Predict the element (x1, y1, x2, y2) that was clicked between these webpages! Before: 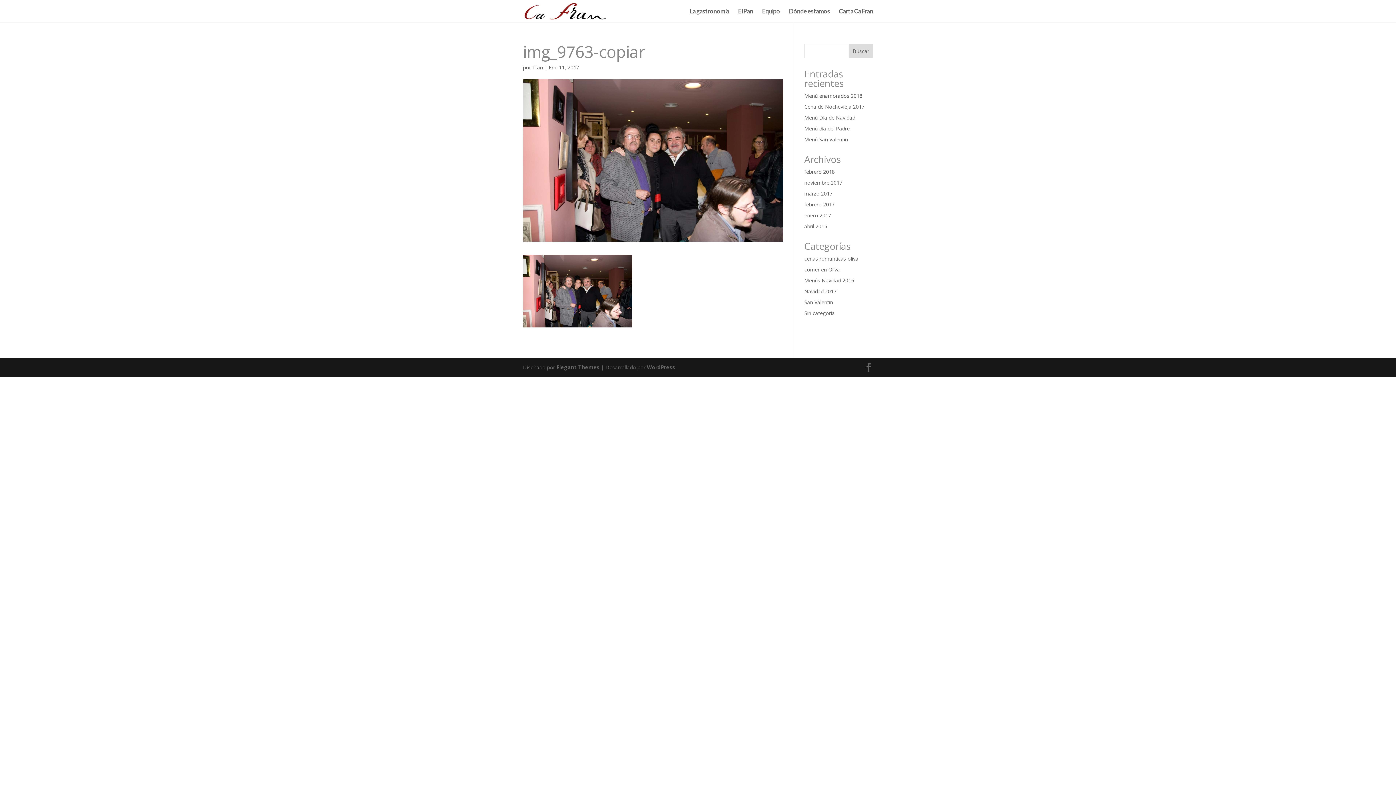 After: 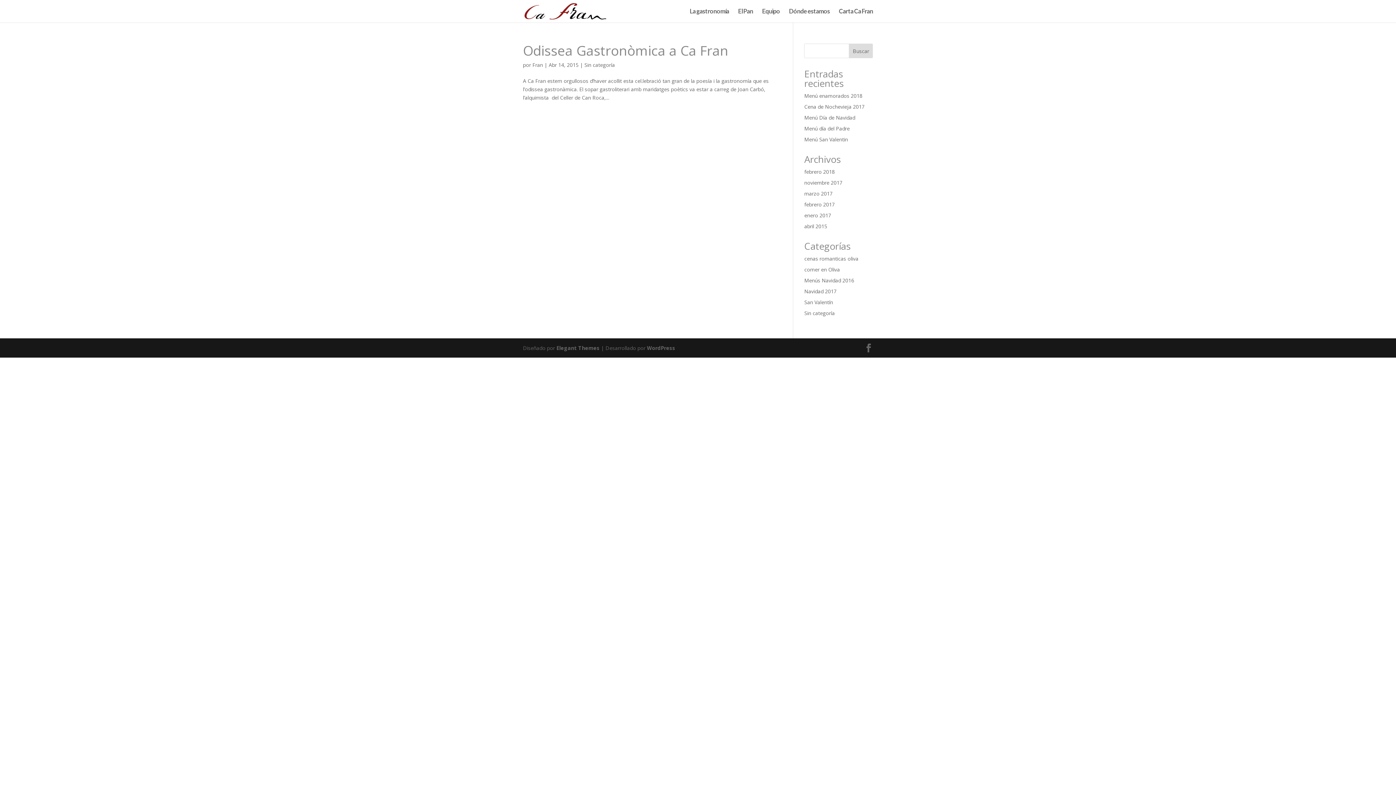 Action: label: Sin categoría bbox: (804, 309, 835, 316)